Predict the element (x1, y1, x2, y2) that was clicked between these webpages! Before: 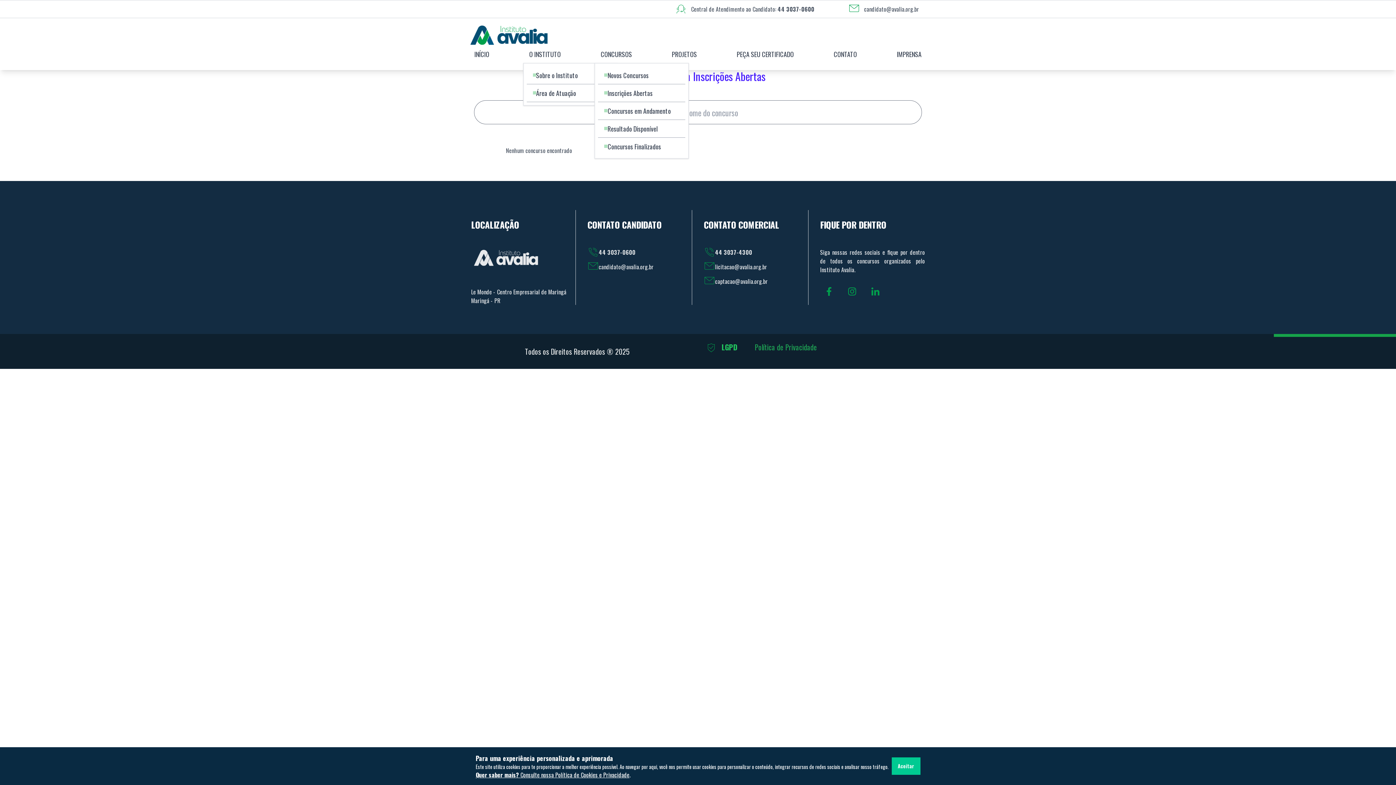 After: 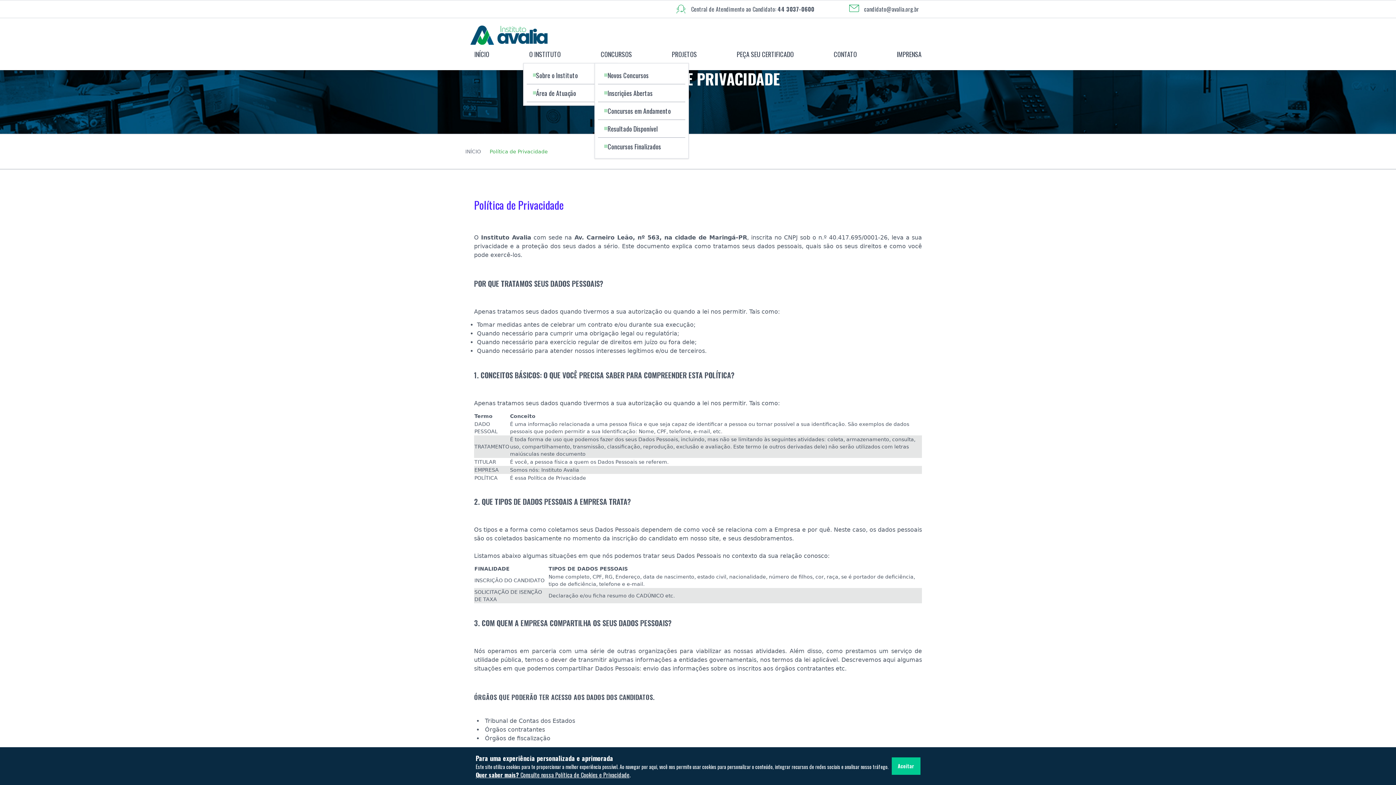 Action: label: Quer saber mais? Consulte nossa Política de Cookies e Privacidade bbox: (475, 770, 629, 779)